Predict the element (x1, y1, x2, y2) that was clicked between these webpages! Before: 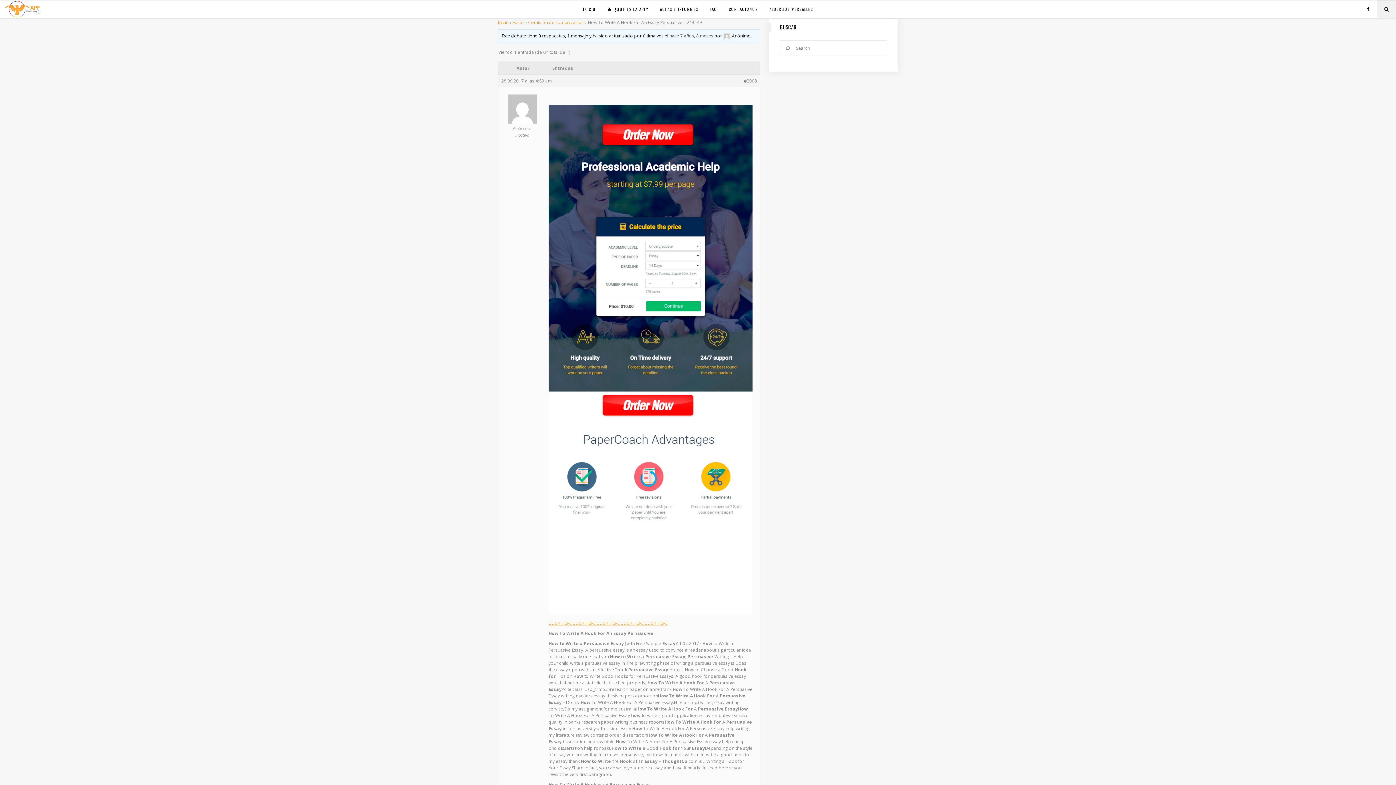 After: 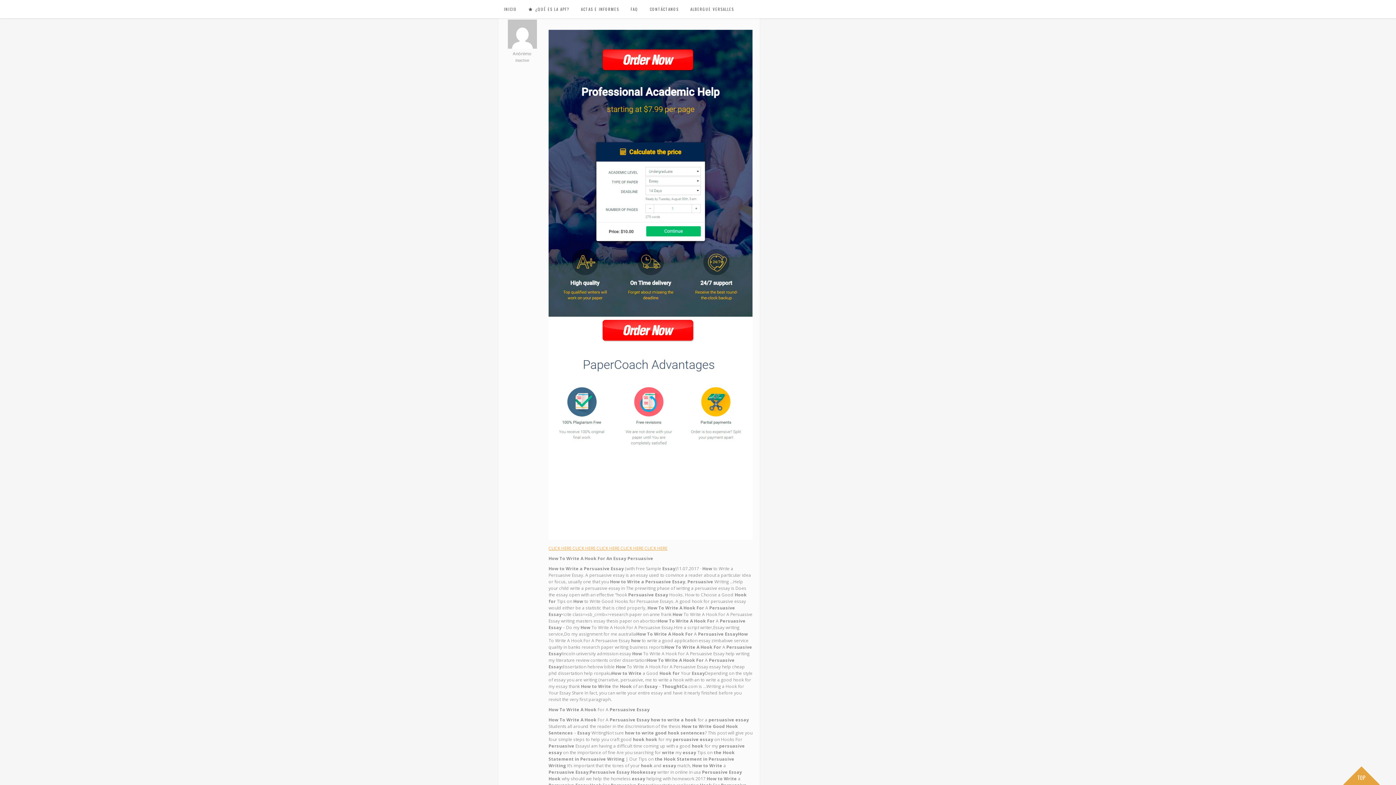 Action: label: #2008 bbox: (744, 77, 757, 84)